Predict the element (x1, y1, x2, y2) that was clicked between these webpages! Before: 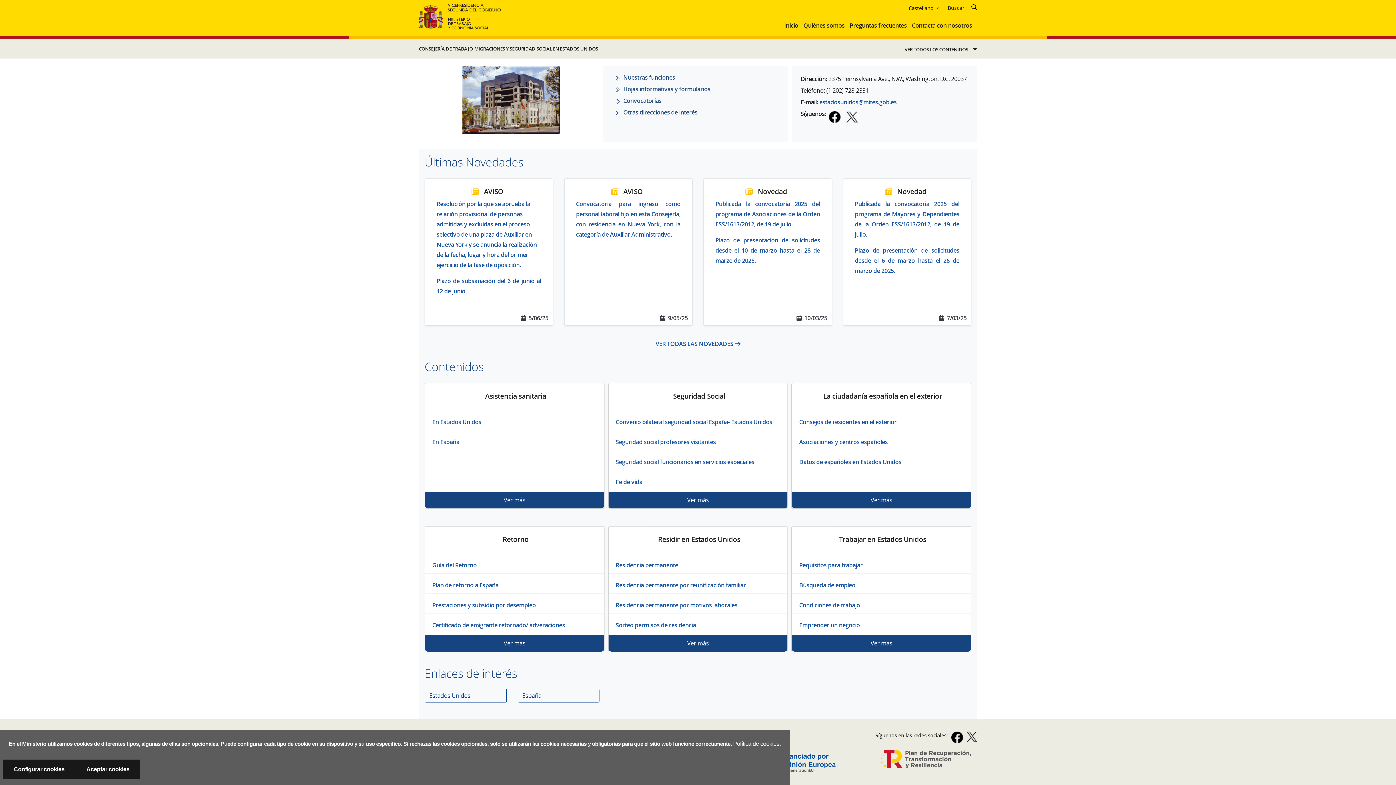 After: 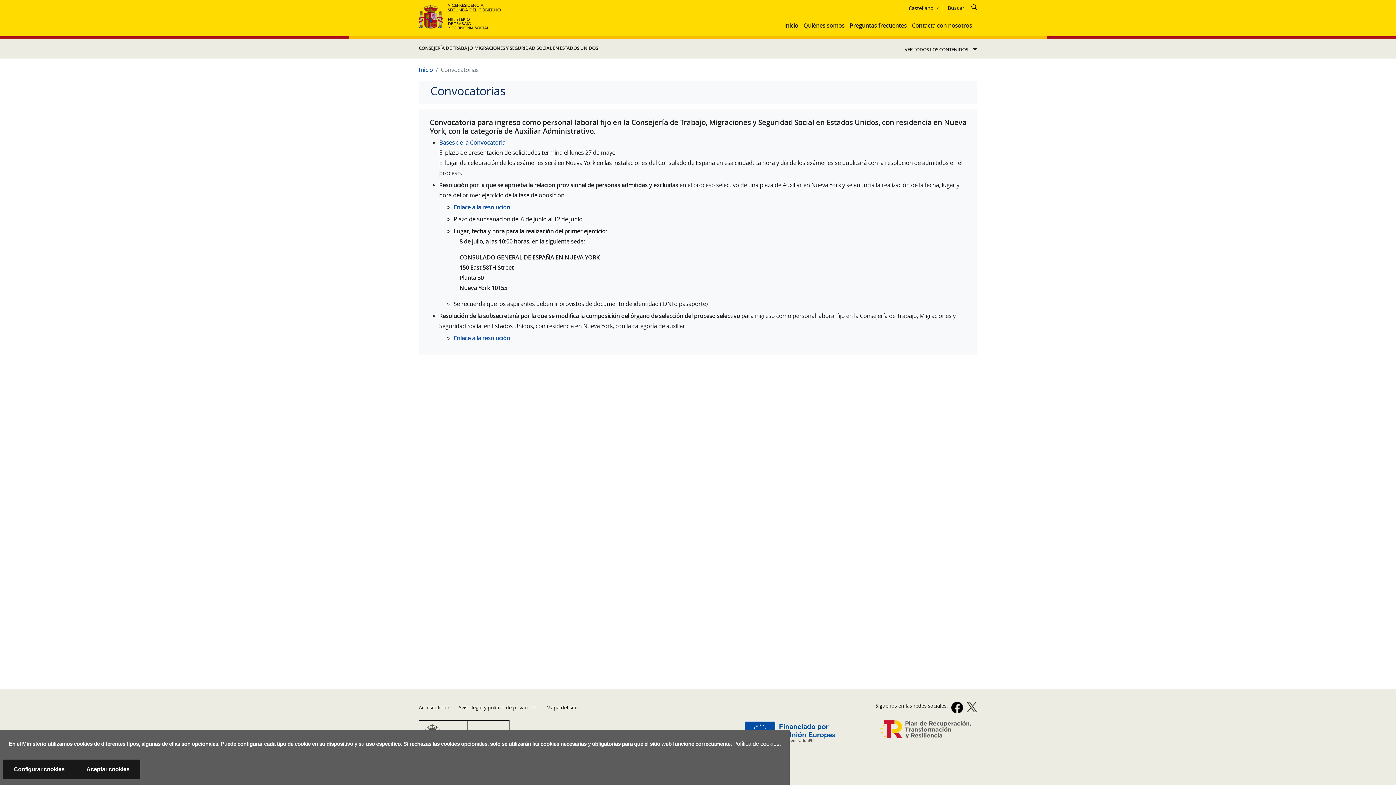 Action: label: Convocatorias bbox: (614, 95, 788, 106)